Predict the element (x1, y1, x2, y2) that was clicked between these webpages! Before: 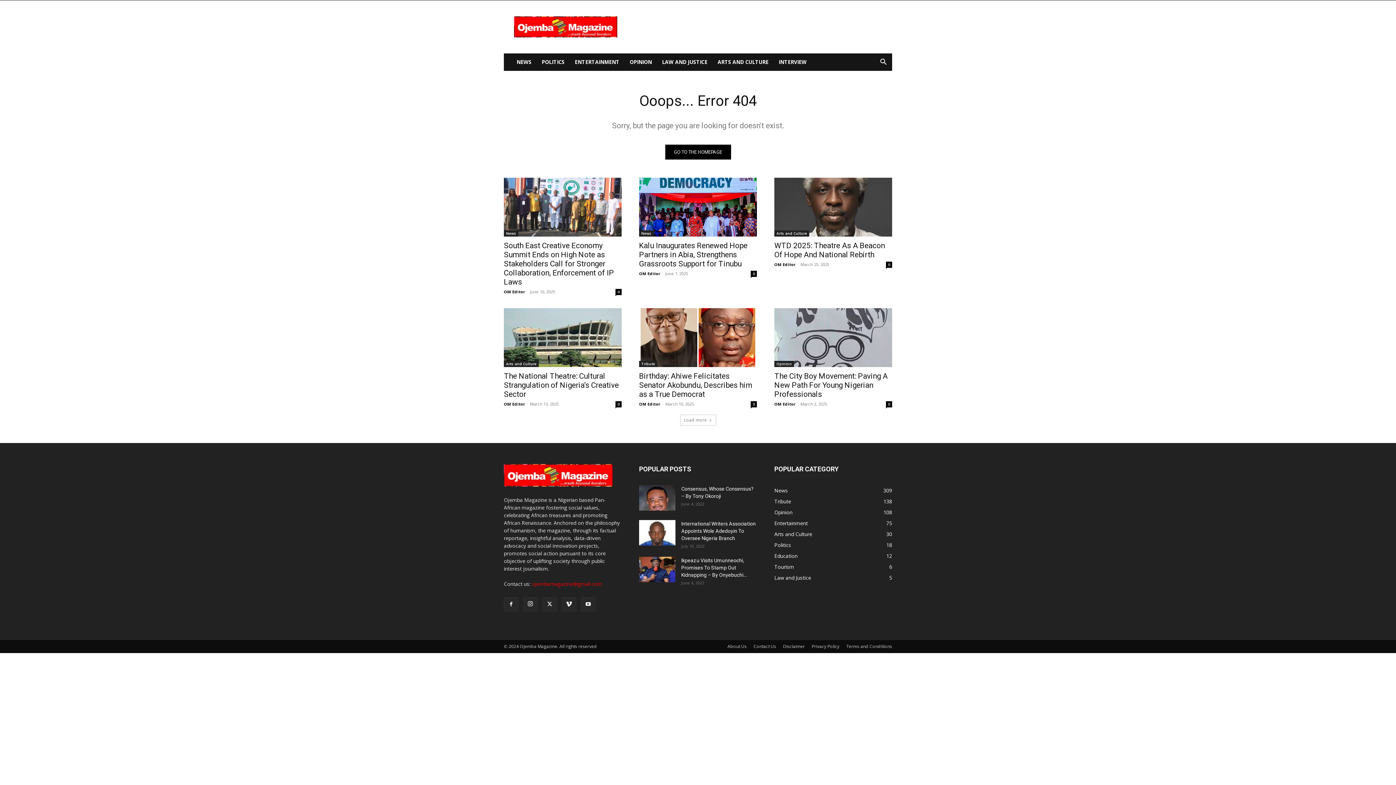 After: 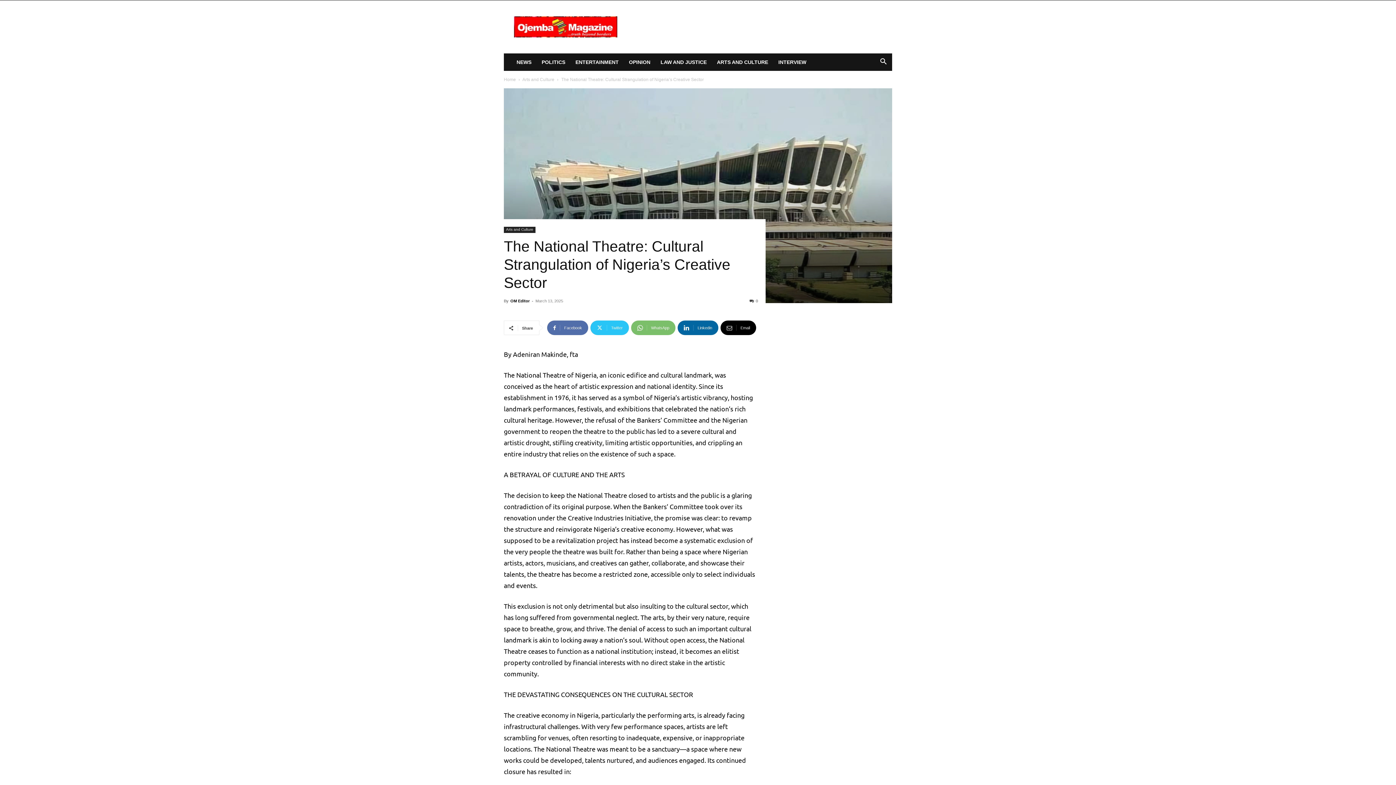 Action: bbox: (504, 308, 621, 367)